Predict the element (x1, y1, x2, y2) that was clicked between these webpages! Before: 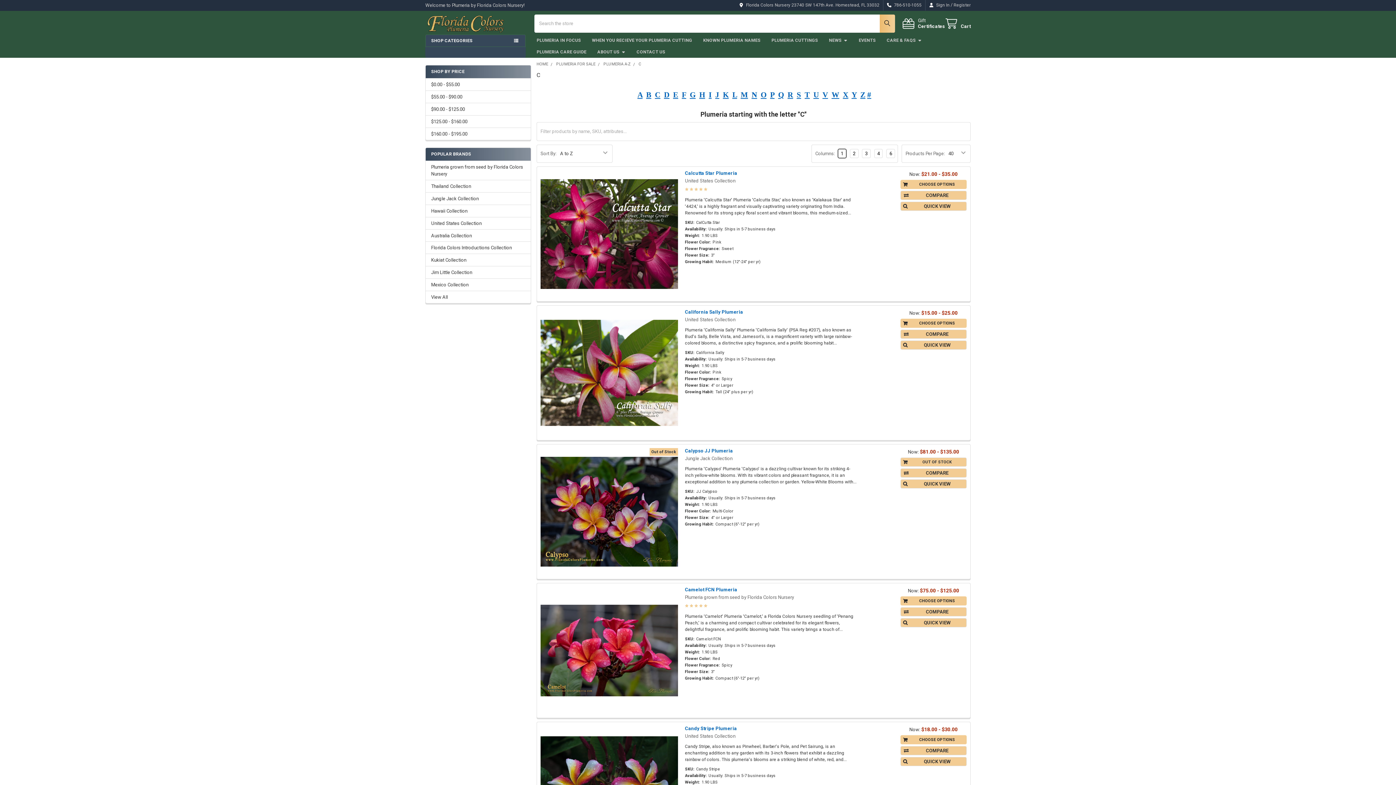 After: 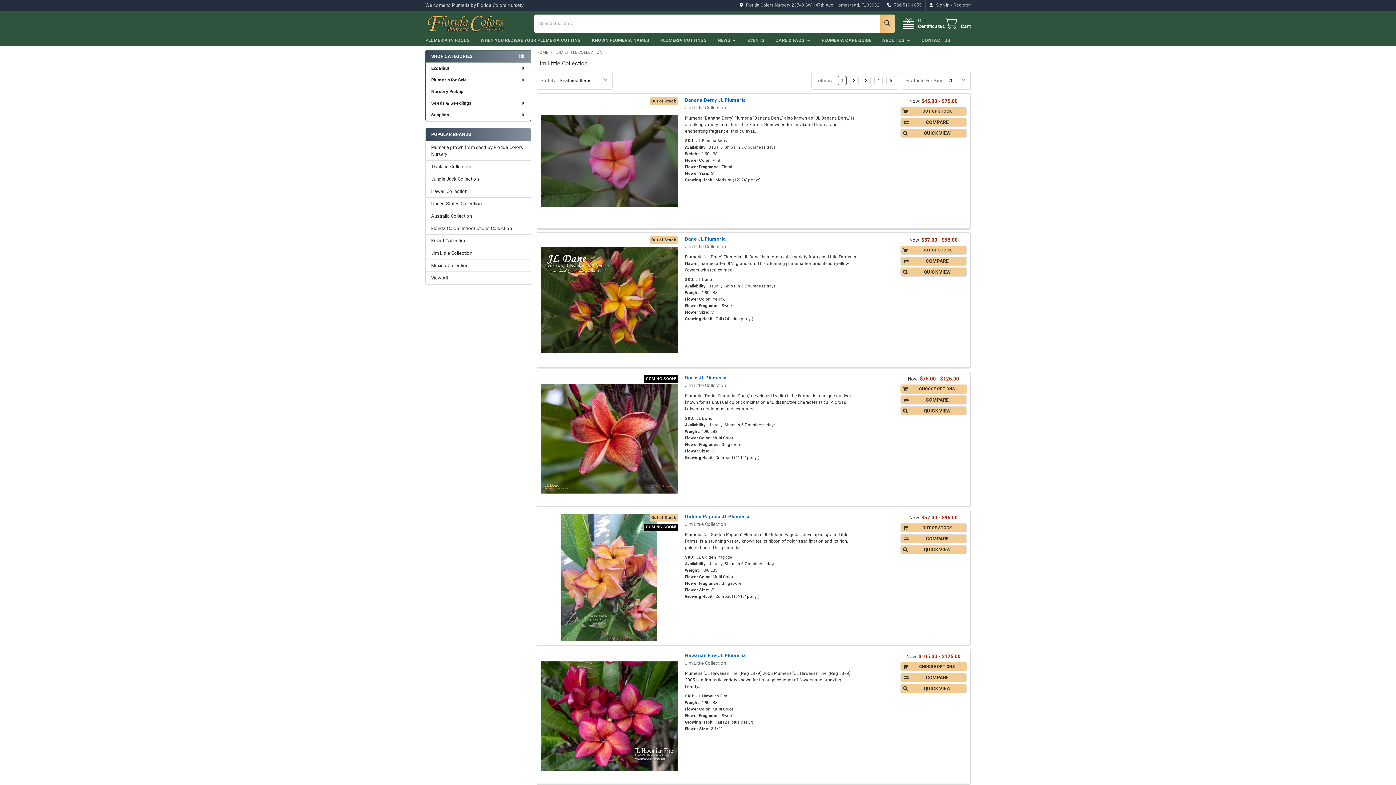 Action: bbox: (431, 269, 525, 276) label: Jim Little Collection